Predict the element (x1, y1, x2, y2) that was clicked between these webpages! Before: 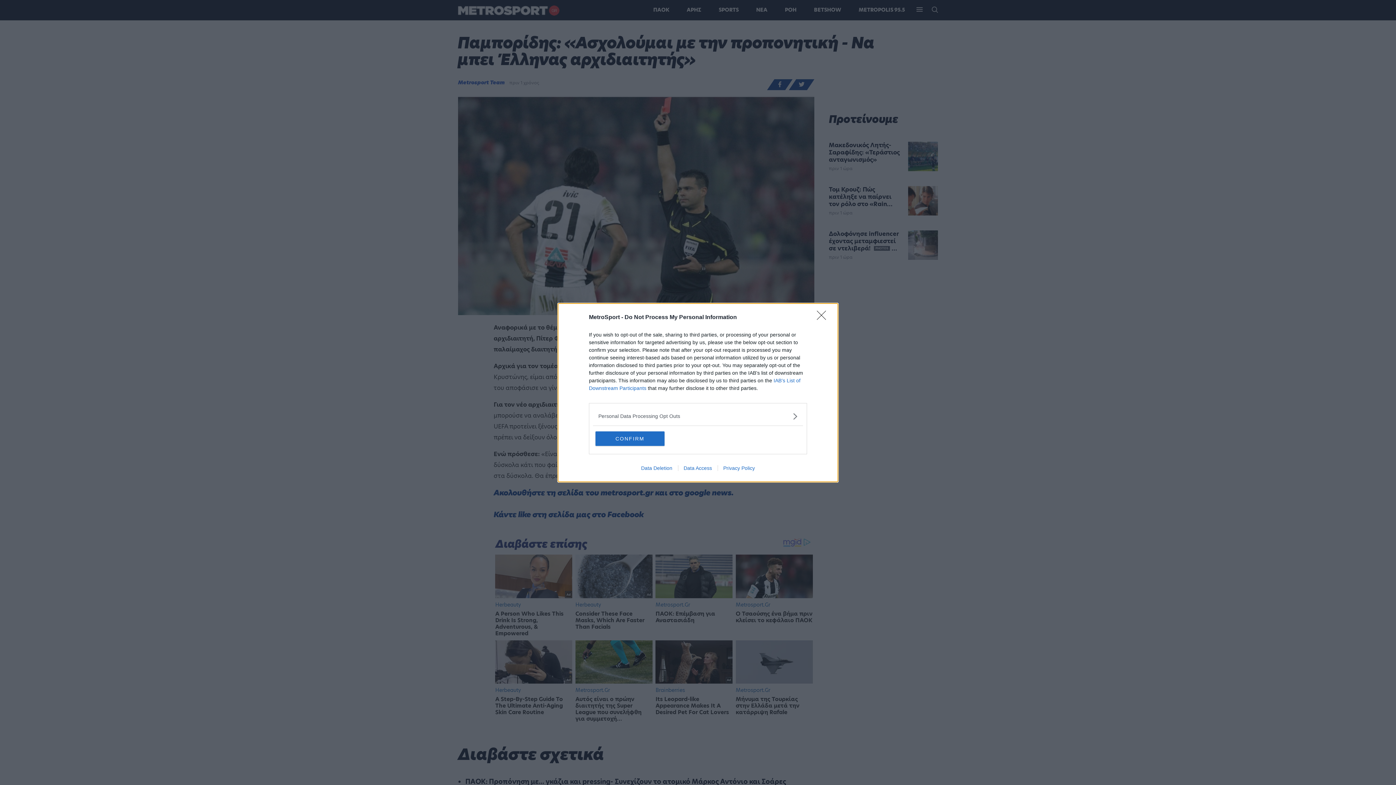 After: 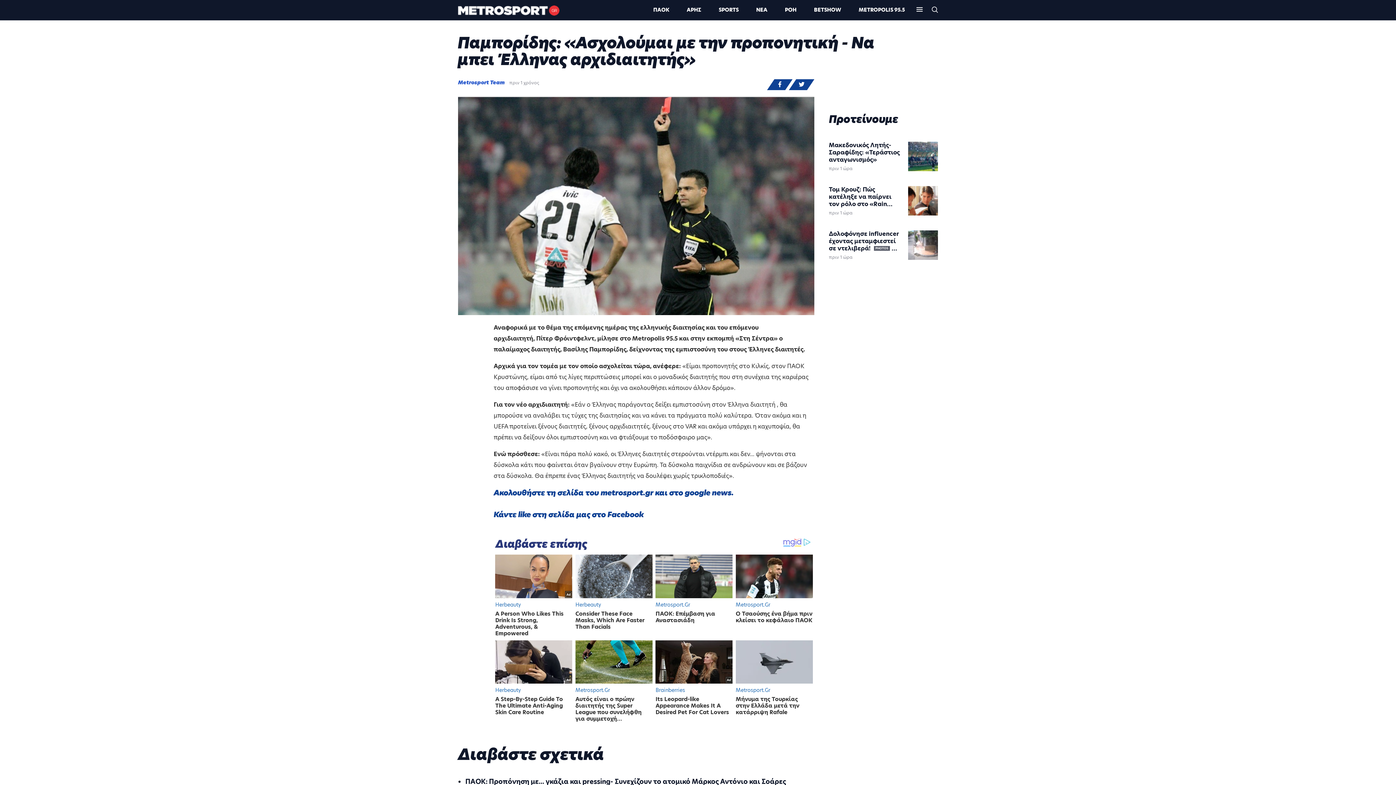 Action: label: Close bbox: (817, 310, 830, 324)